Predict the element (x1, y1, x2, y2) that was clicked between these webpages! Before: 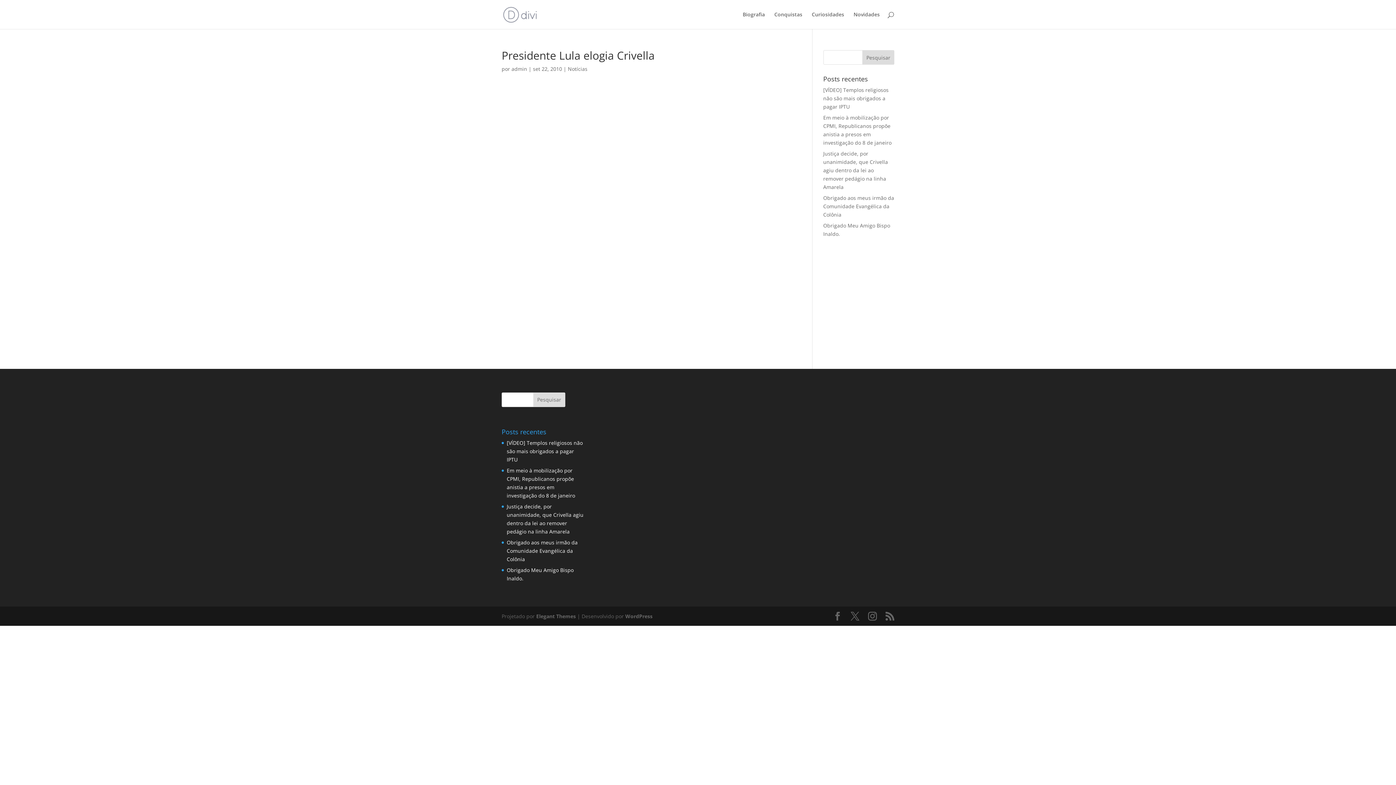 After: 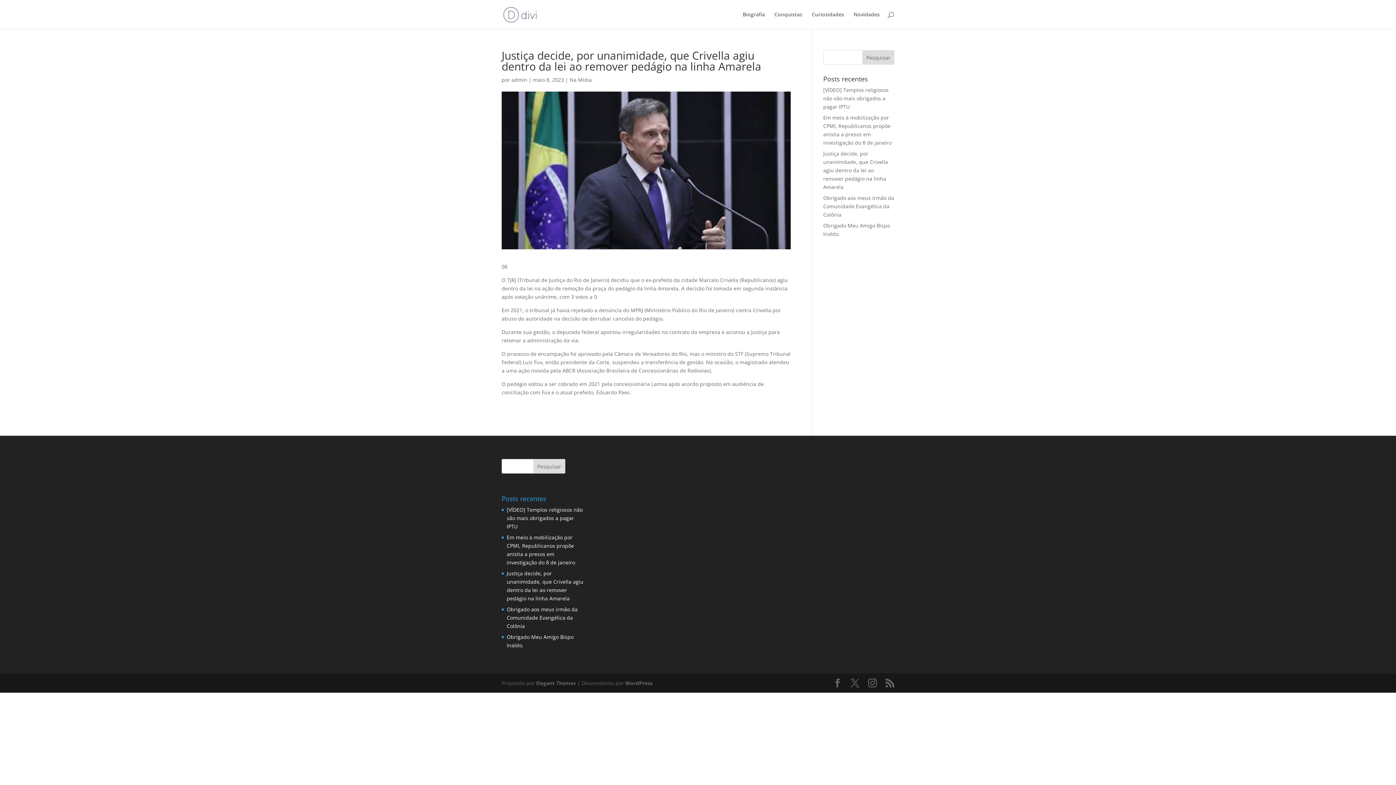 Action: label: Justiça decide, por unanimidade, que Crivella agiu dentro da lei ao remover pedágio na linha Amarela bbox: (823, 150, 888, 190)